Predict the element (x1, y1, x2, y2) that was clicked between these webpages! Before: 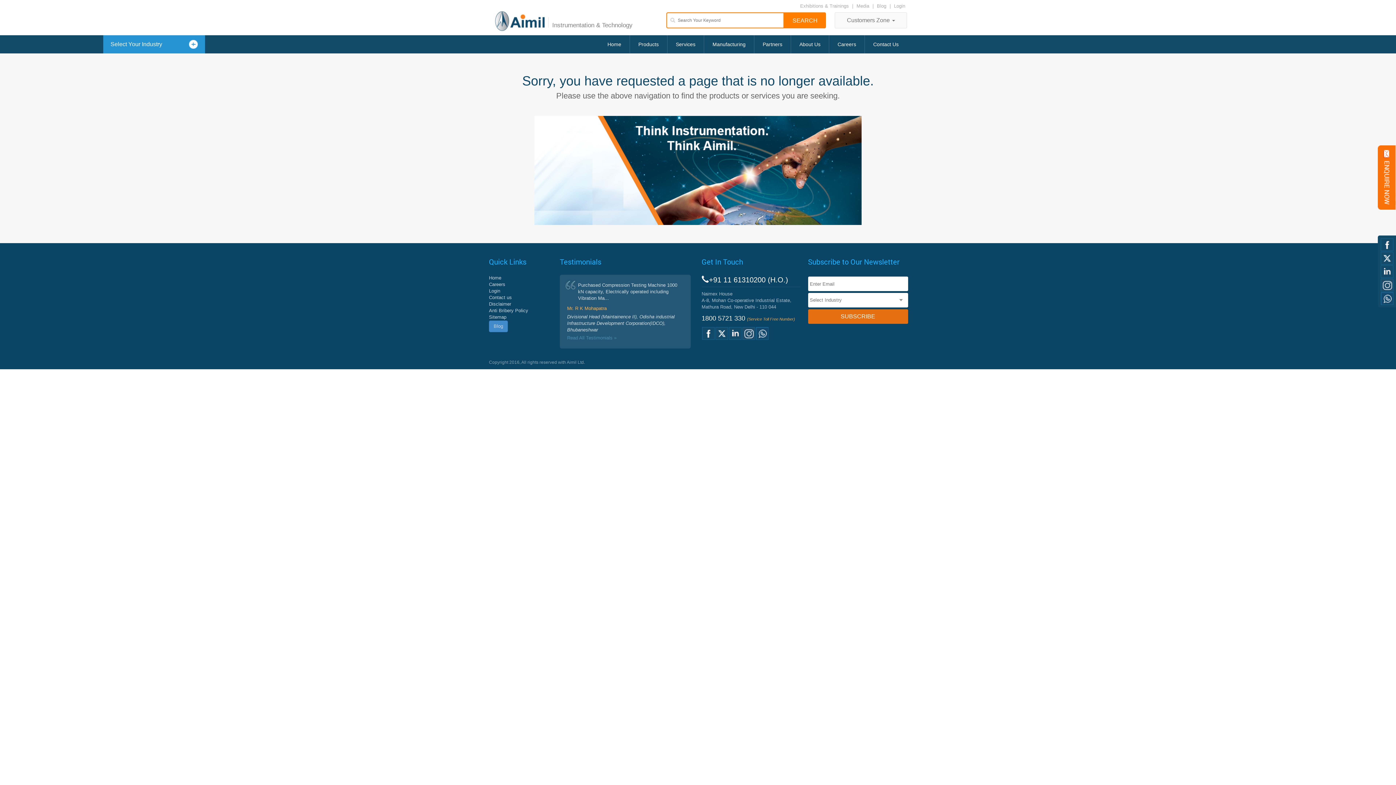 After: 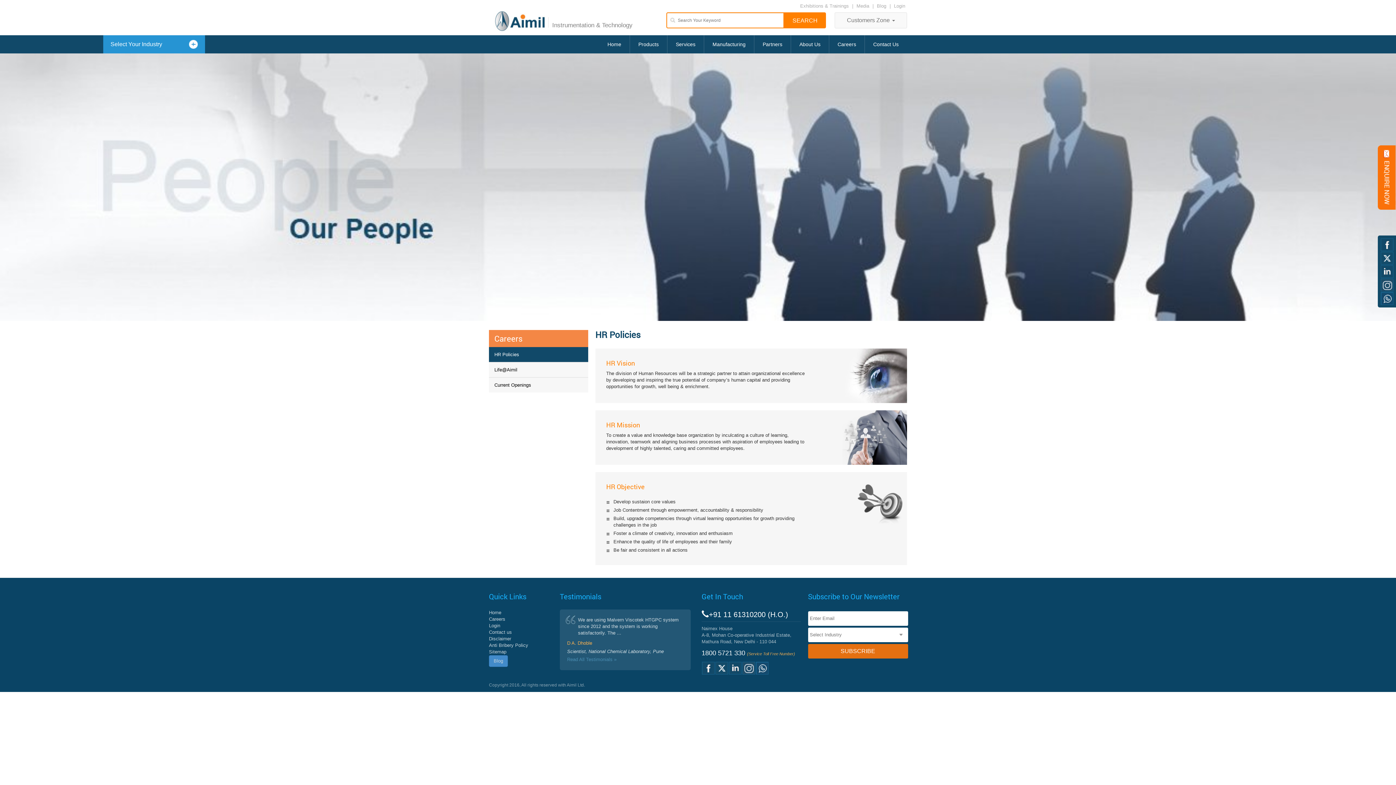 Action: label: Careers bbox: (829, 35, 865, 53)